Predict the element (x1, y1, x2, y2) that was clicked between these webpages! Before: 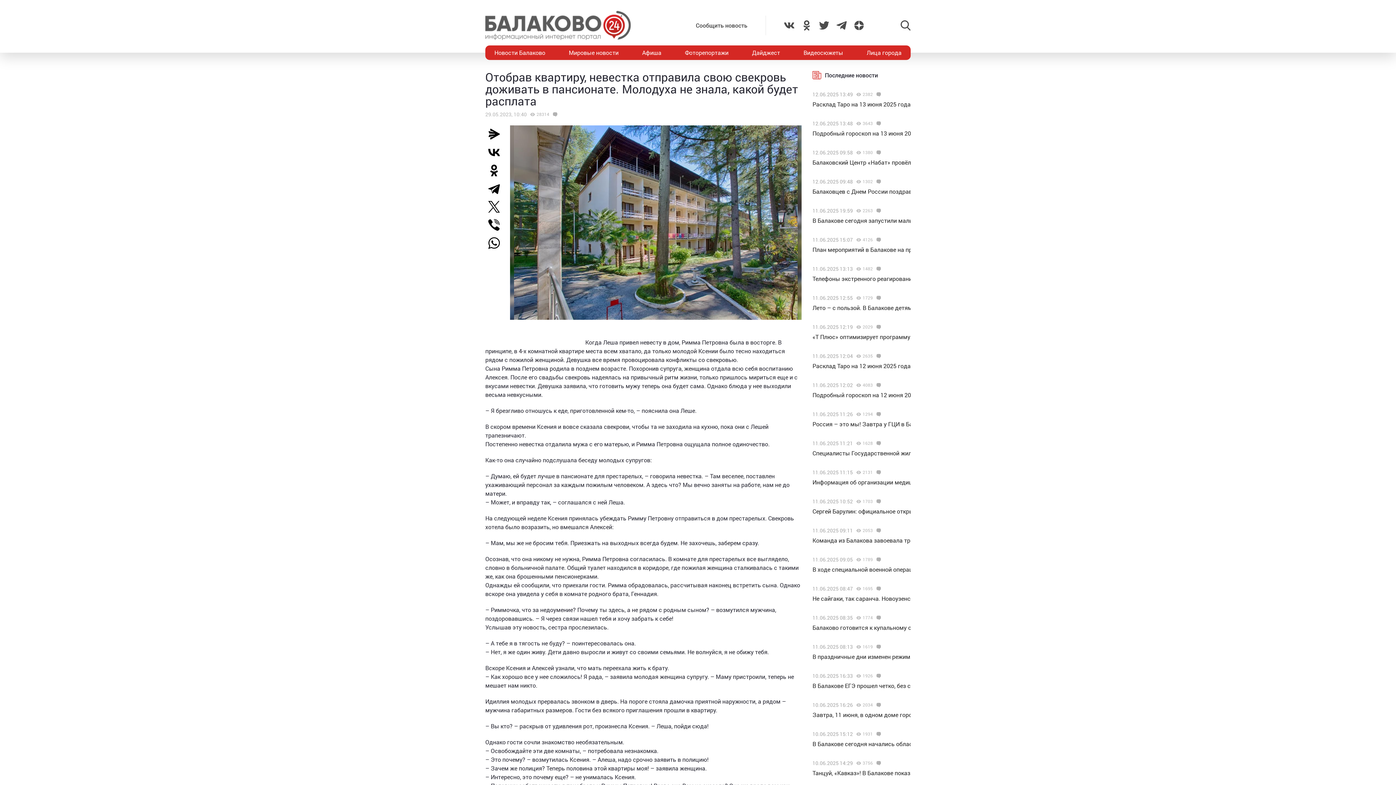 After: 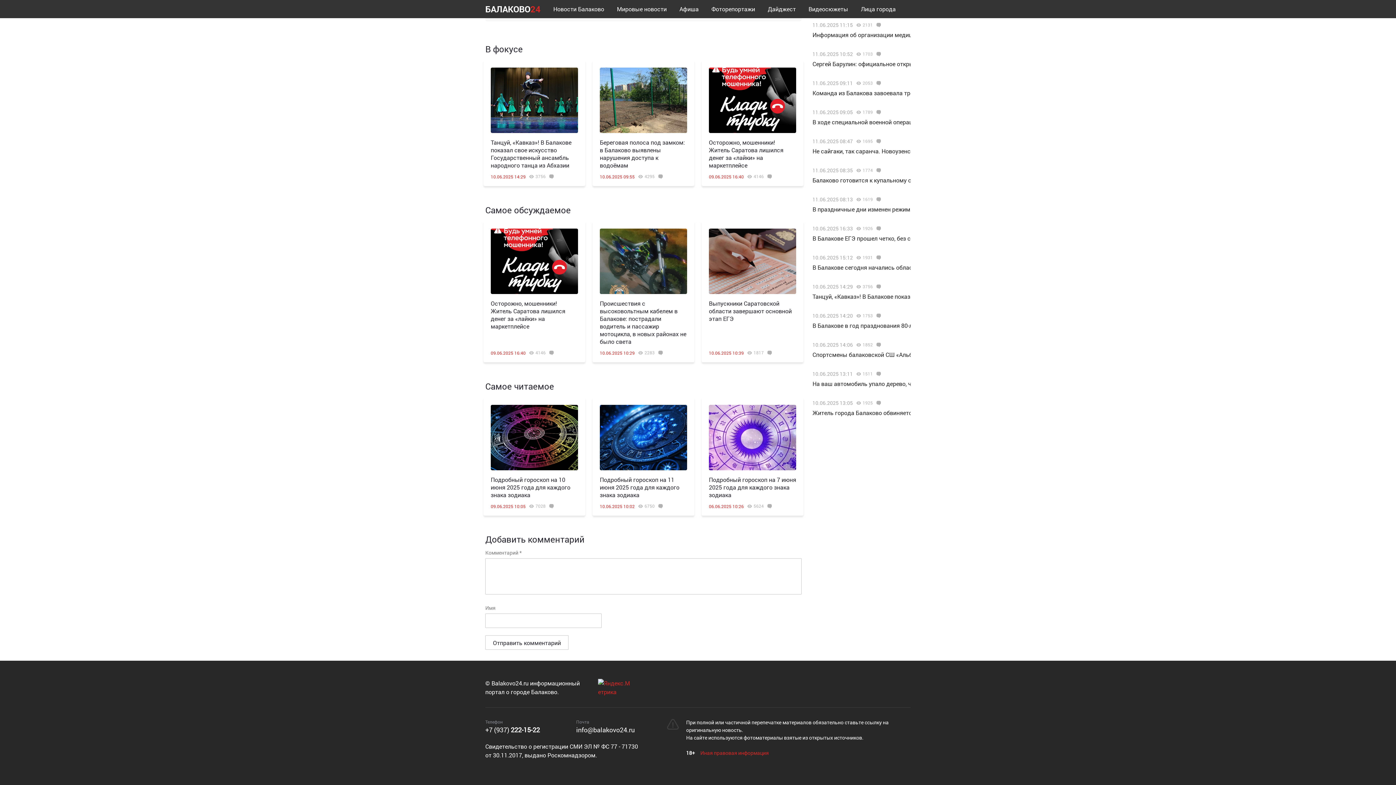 Action: bbox: (873, 703, 882, 707)